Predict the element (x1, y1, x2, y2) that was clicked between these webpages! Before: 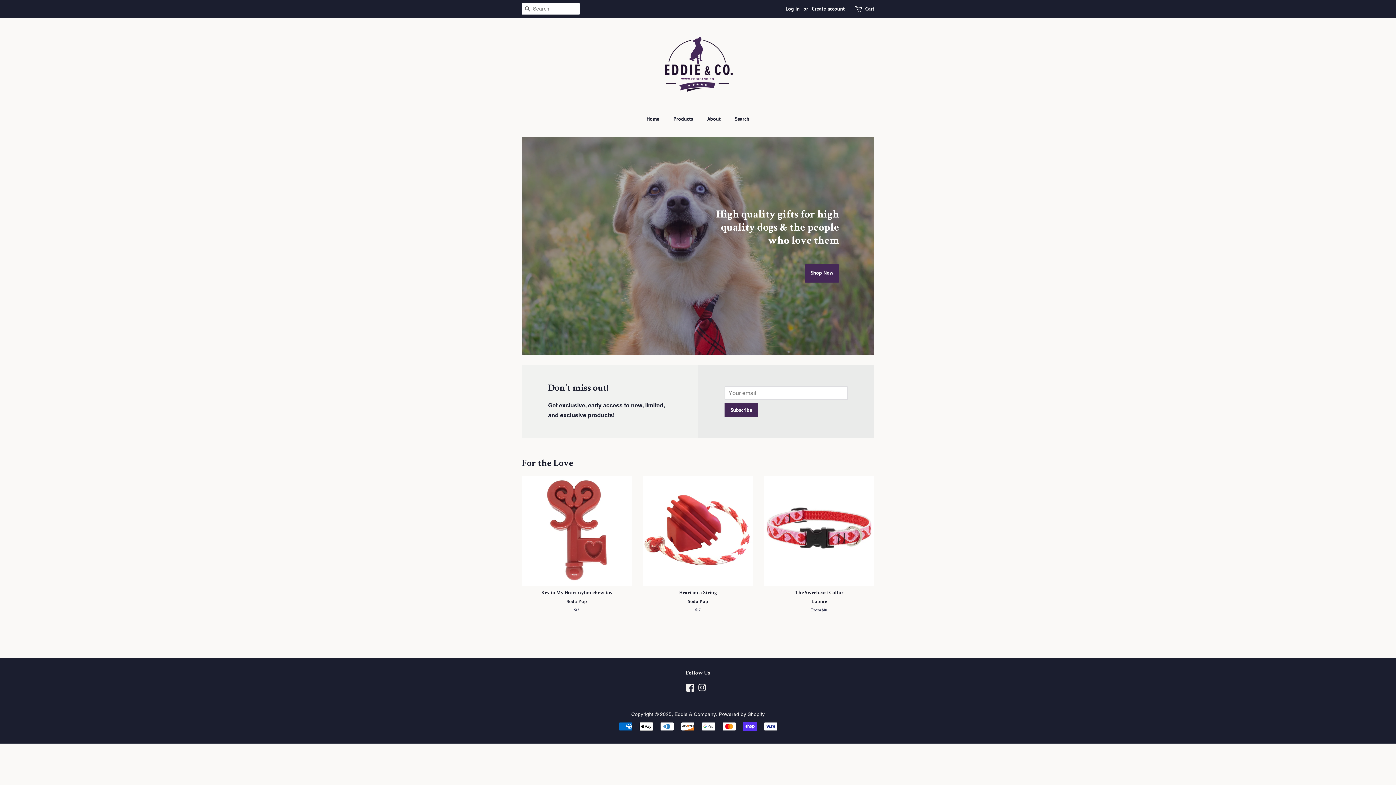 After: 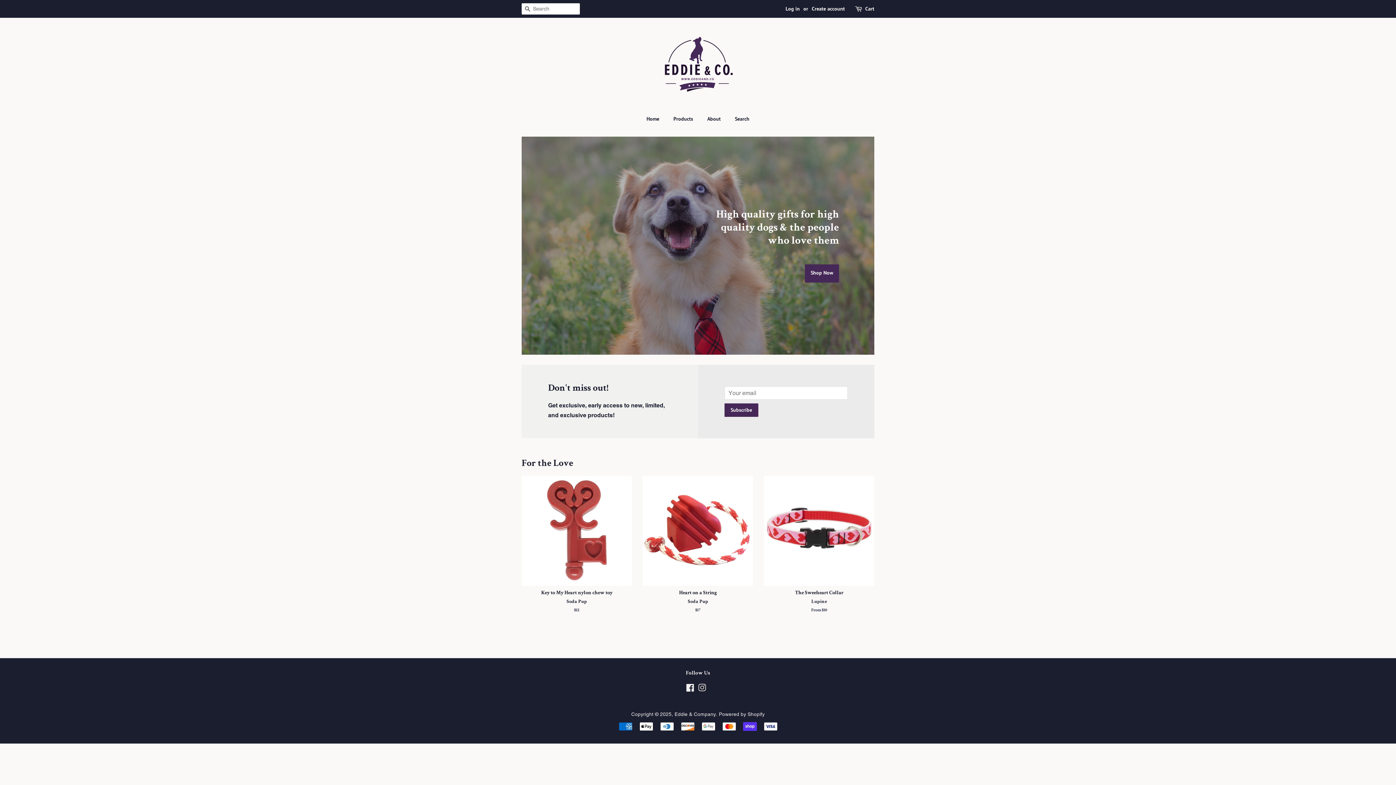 Action: label: Instagram bbox: (698, 686, 706, 692)